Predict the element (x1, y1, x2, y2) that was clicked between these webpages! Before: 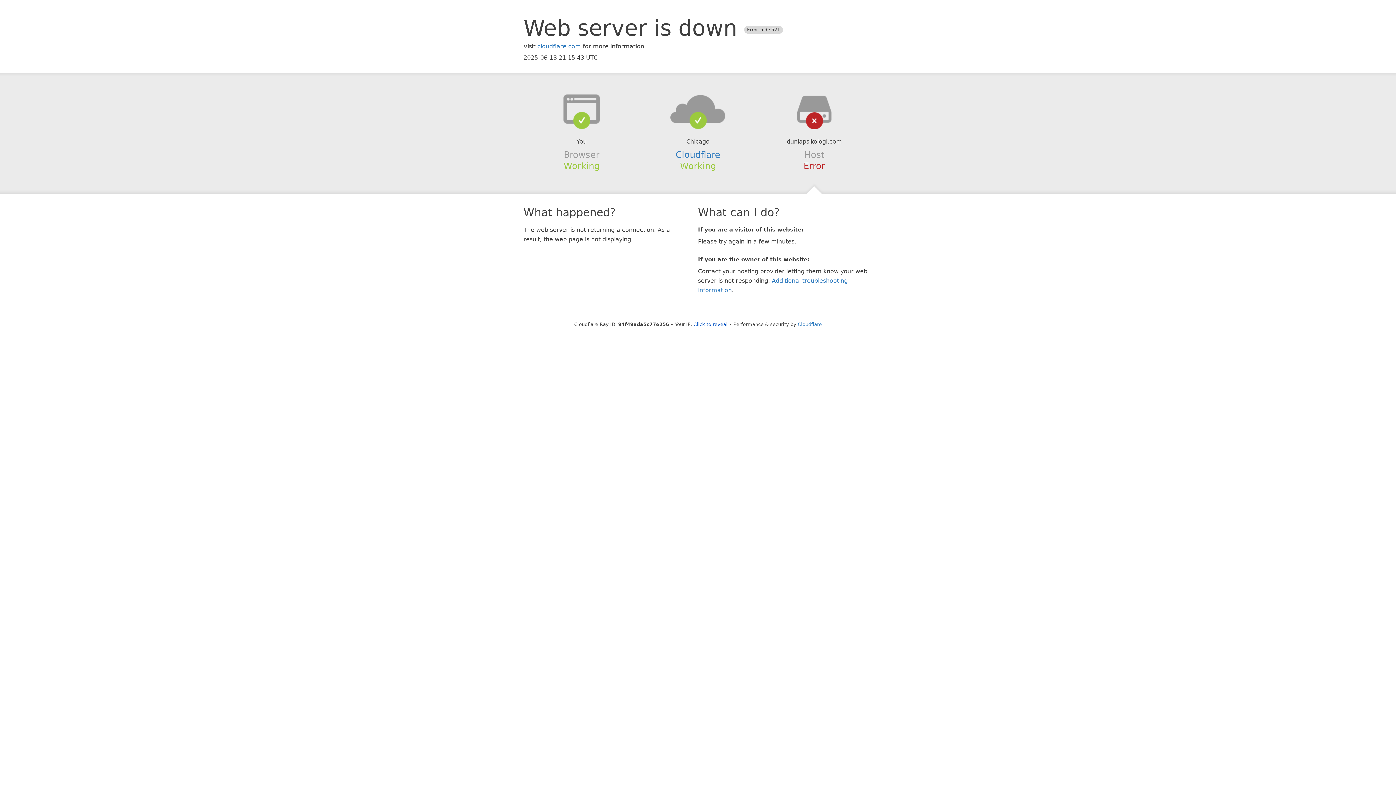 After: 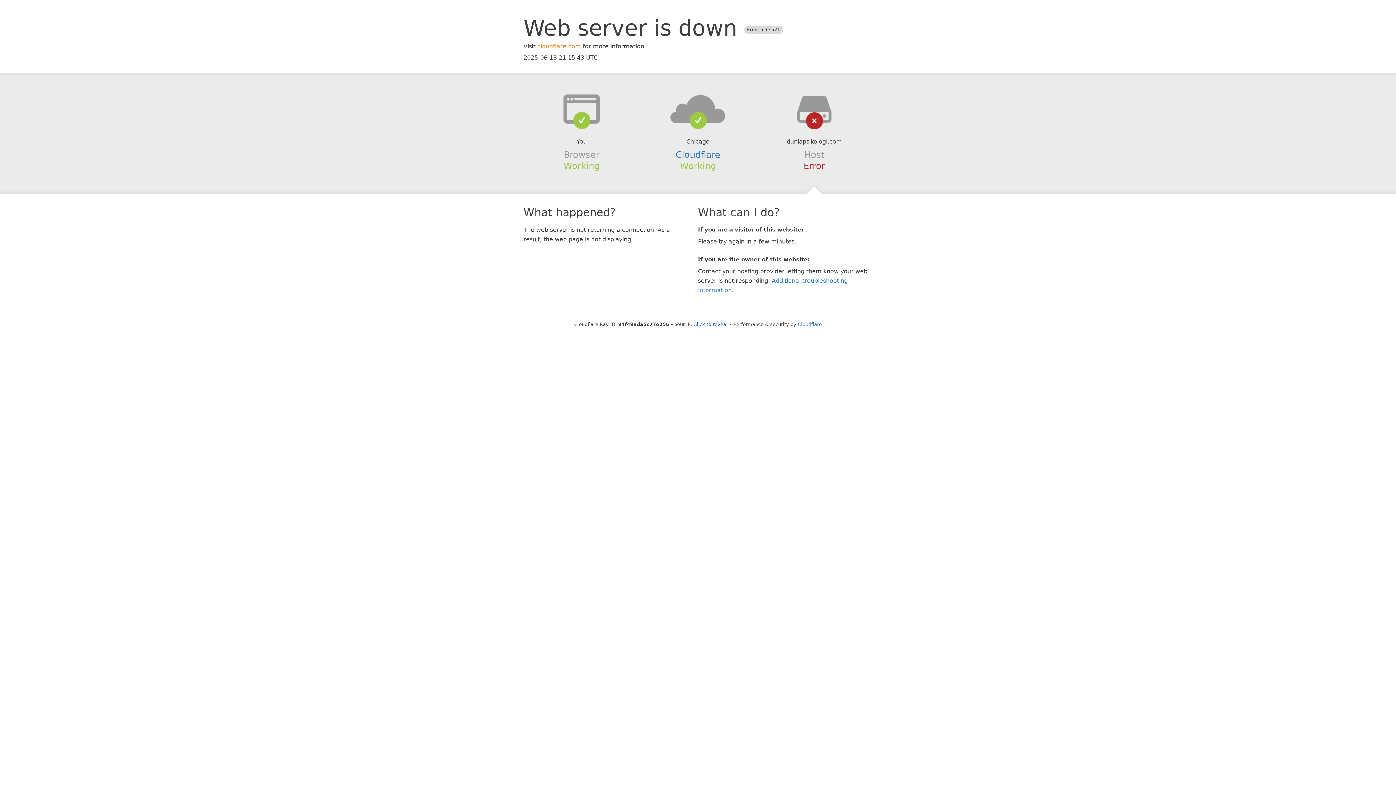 Action: bbox: (537, 42, 581, 49) label: cloudflare.com